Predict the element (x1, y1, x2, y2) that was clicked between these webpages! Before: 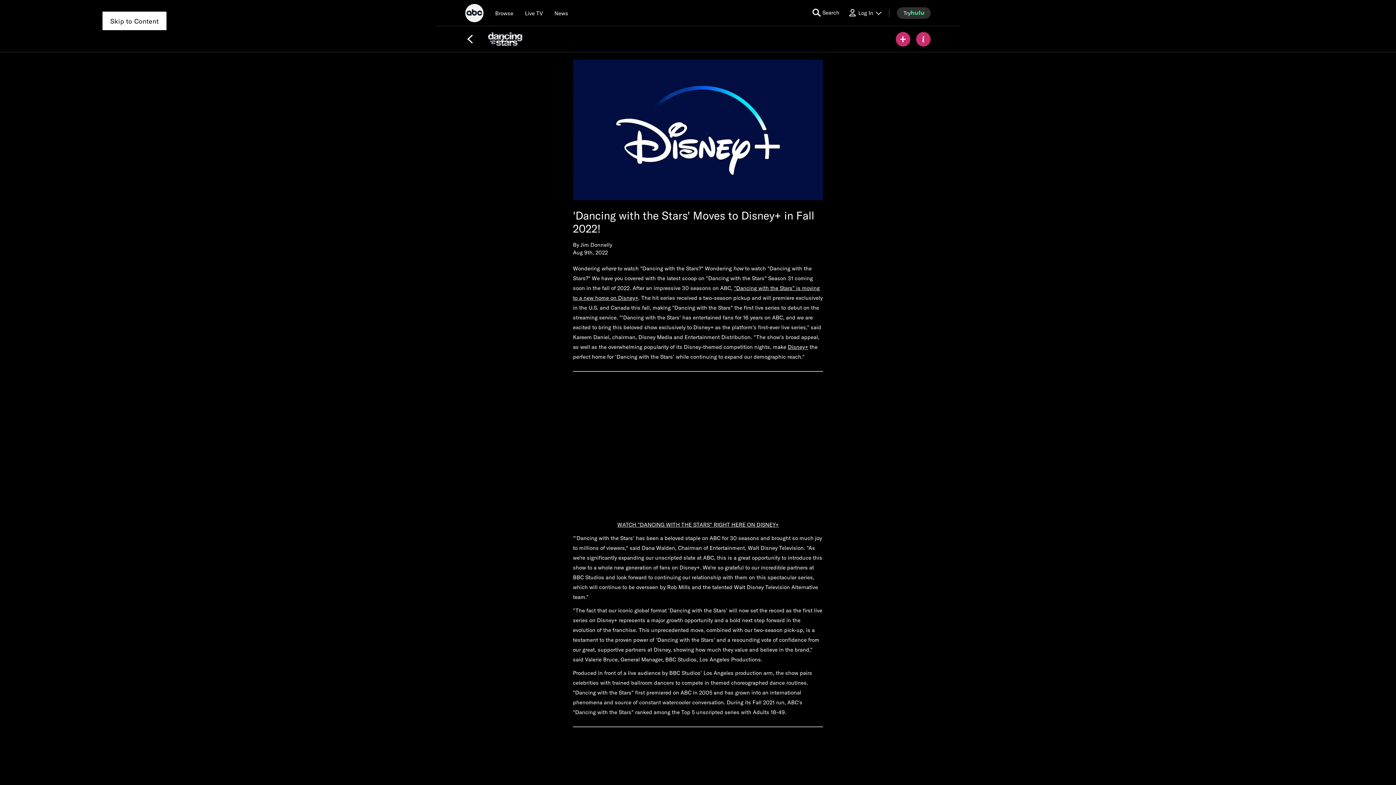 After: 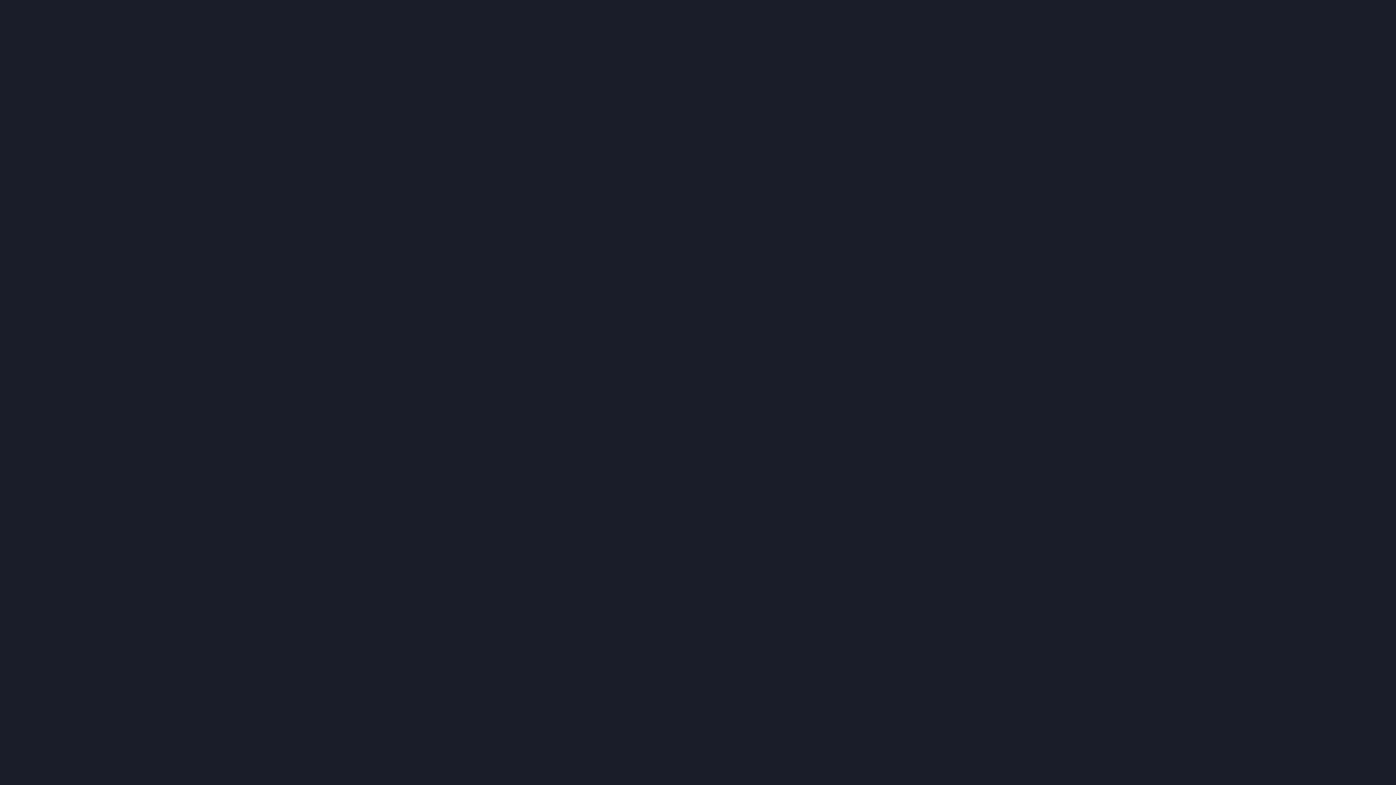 Action: bbox: (617, 521, 778, 528) label: WATCH "DANCING WITH THE STARS" RIGHT HERE ON DISNEY+